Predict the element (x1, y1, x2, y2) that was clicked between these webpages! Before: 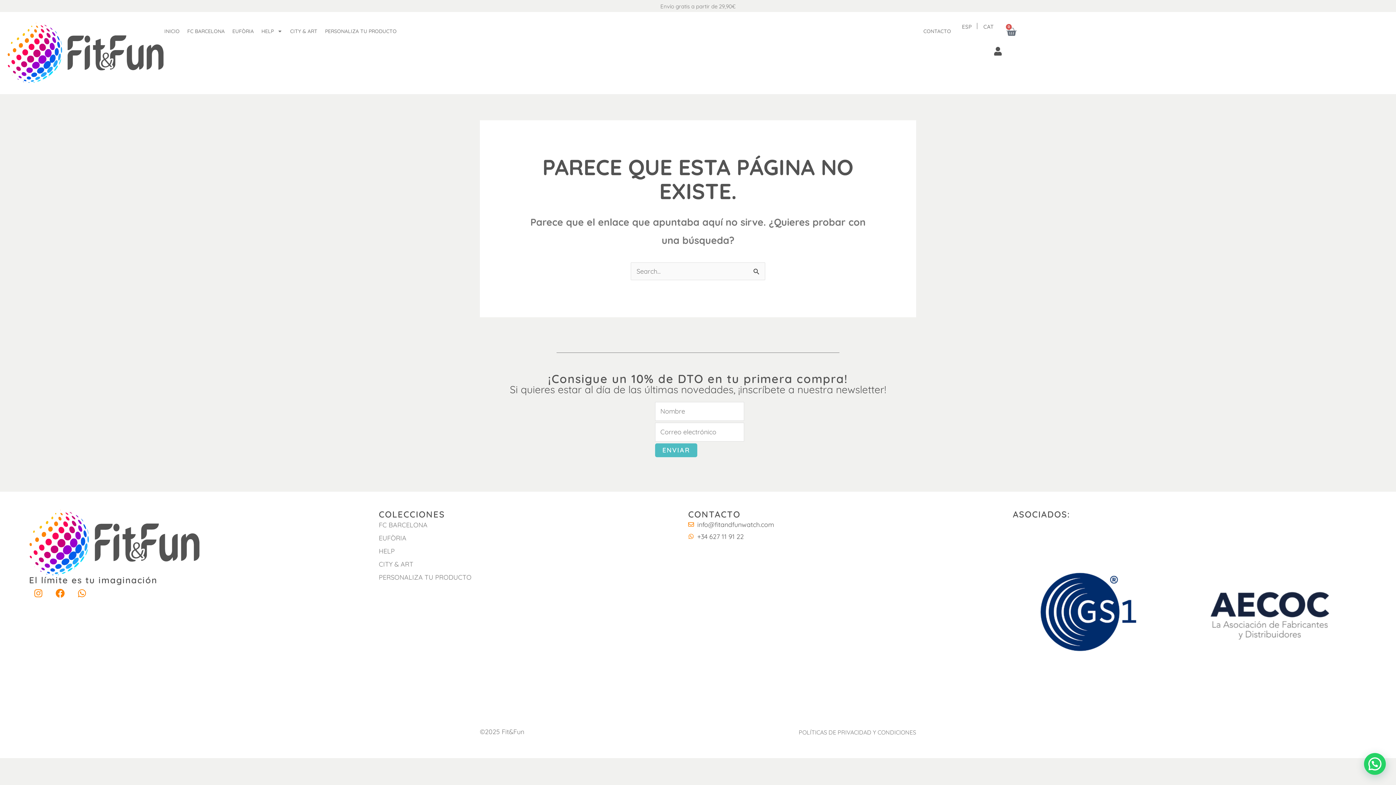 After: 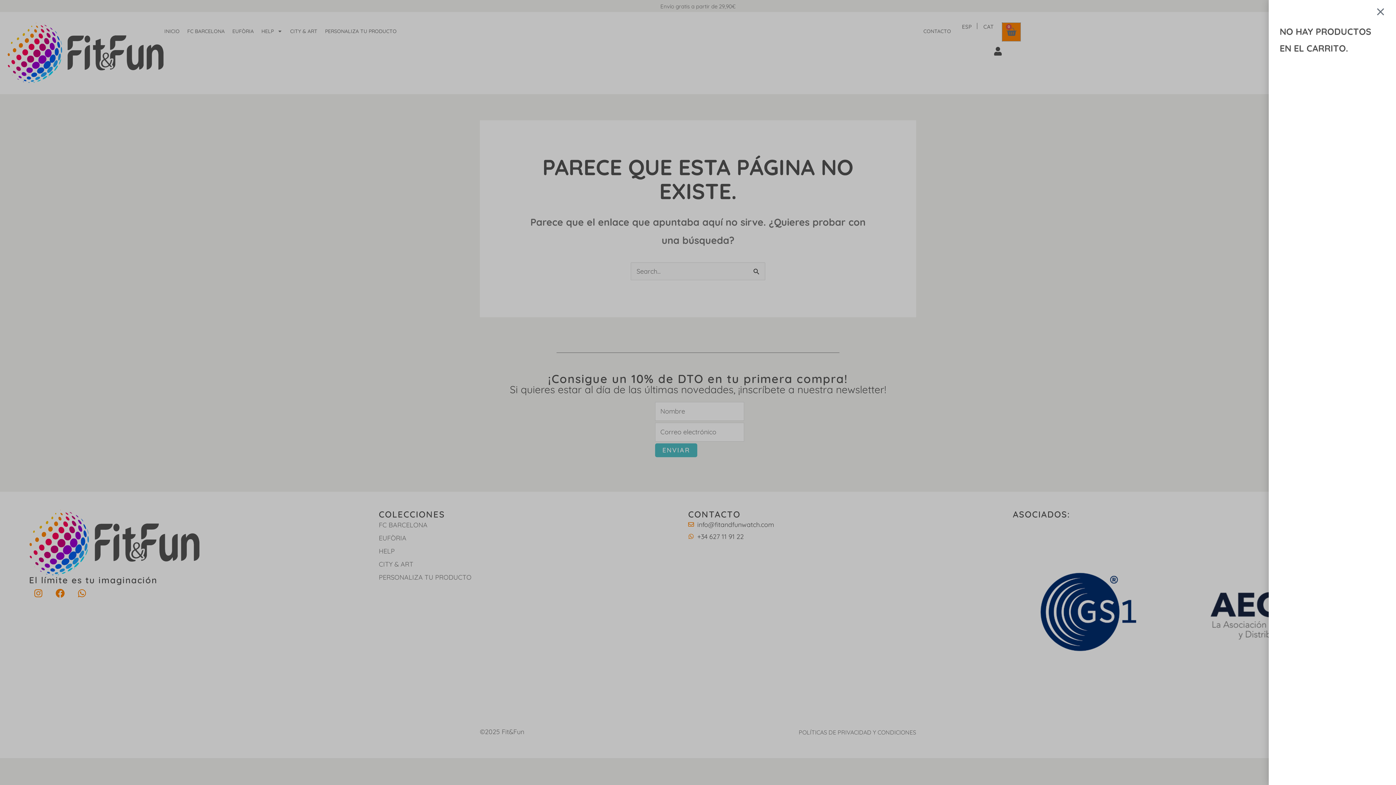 Action: label: 0
CARRITO bbox: (1002, 22, 1020, 41)